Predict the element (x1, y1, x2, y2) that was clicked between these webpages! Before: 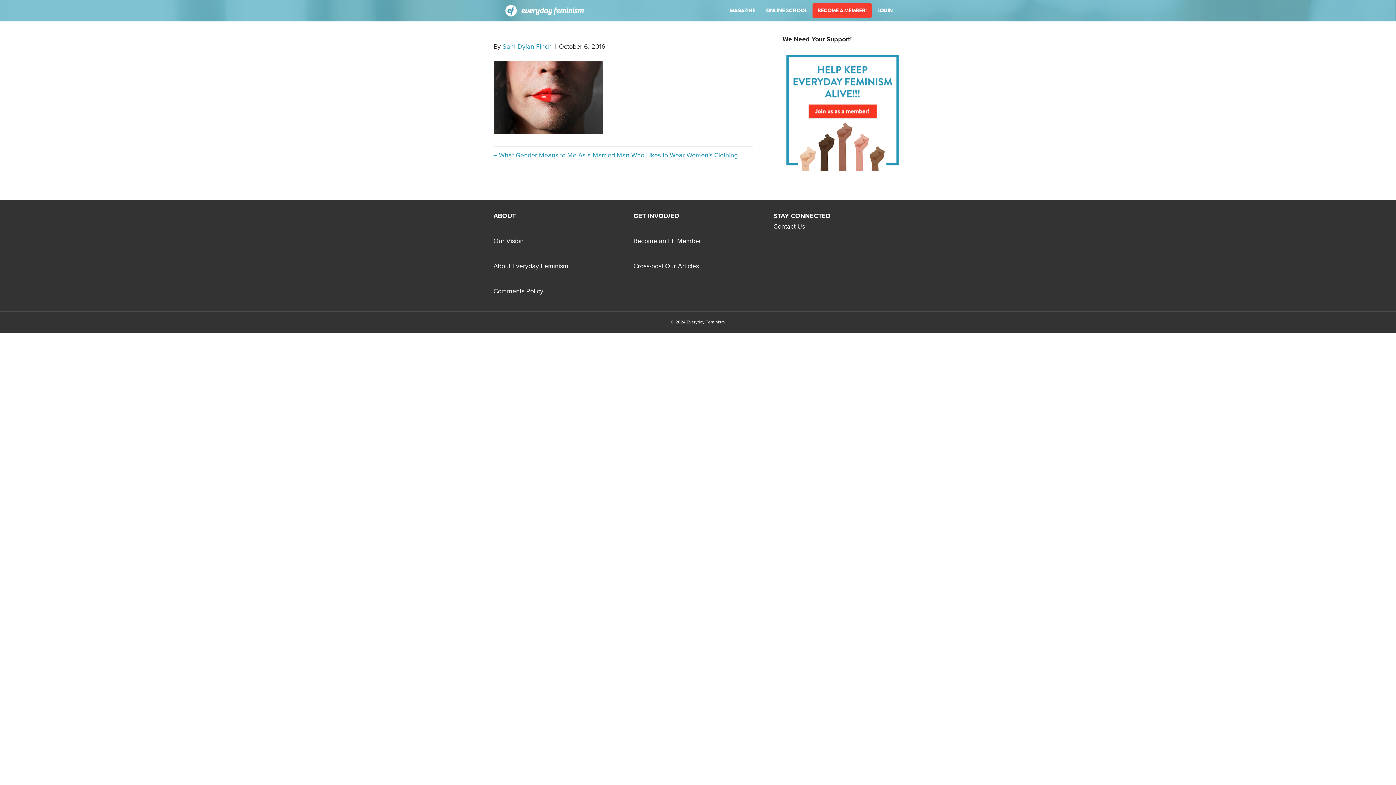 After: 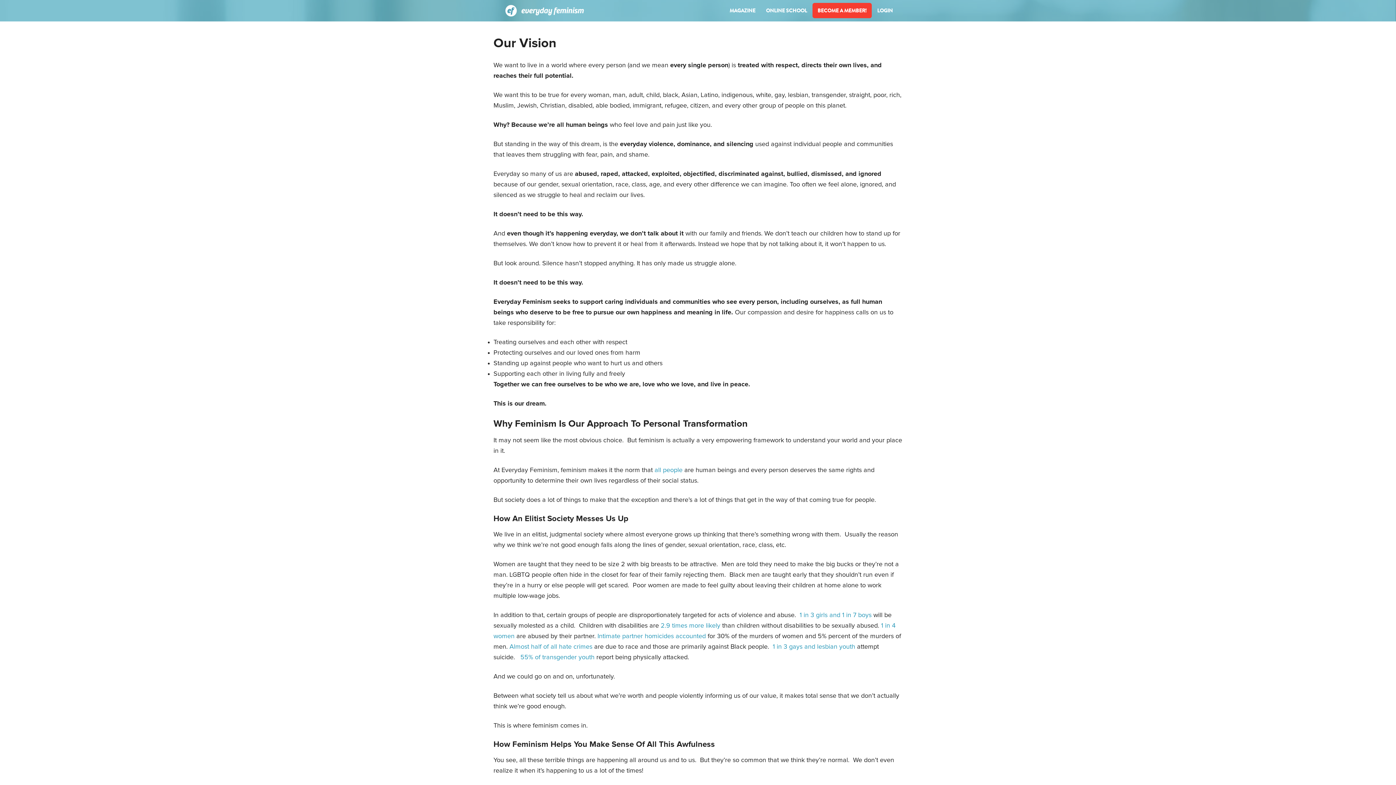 Action: bbox: (493, 238, 523, 244) label: Our Vision